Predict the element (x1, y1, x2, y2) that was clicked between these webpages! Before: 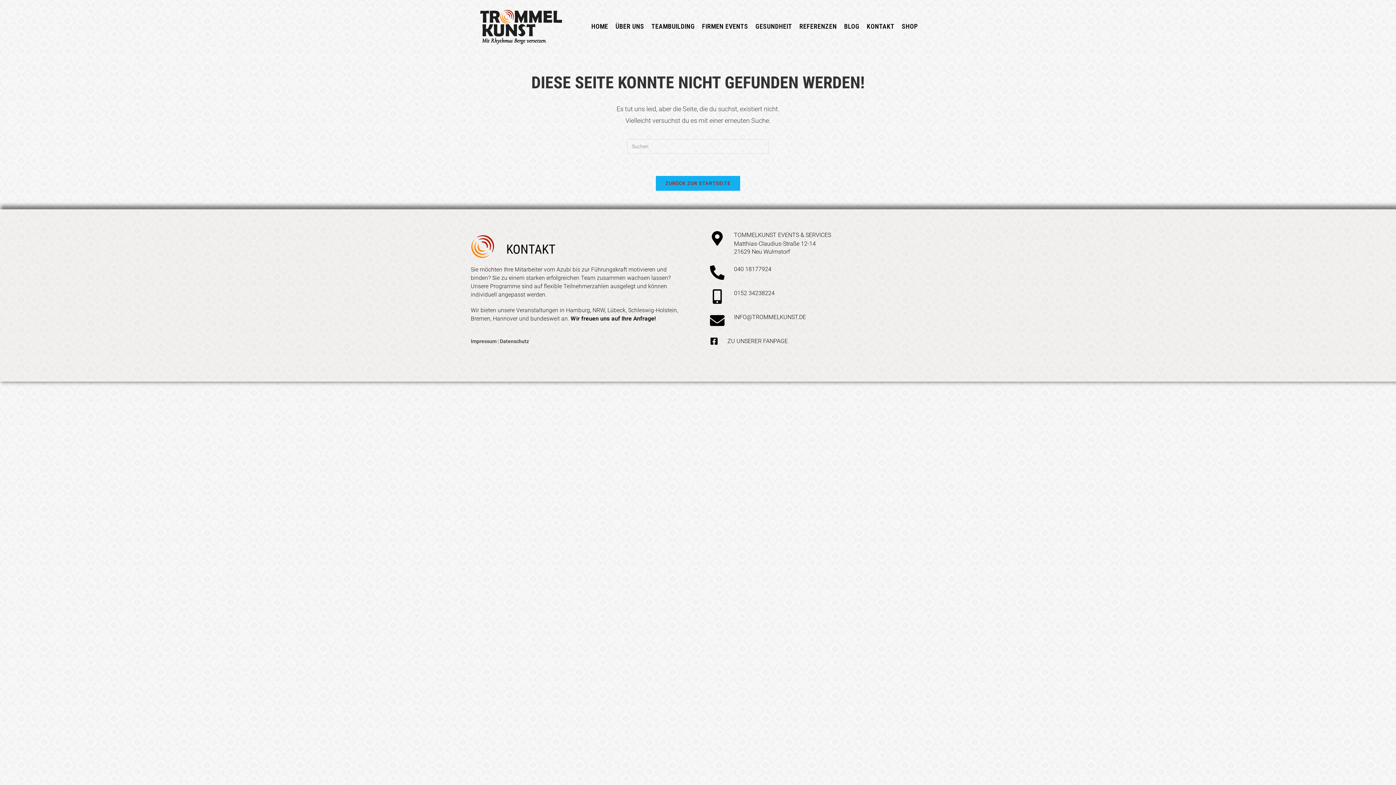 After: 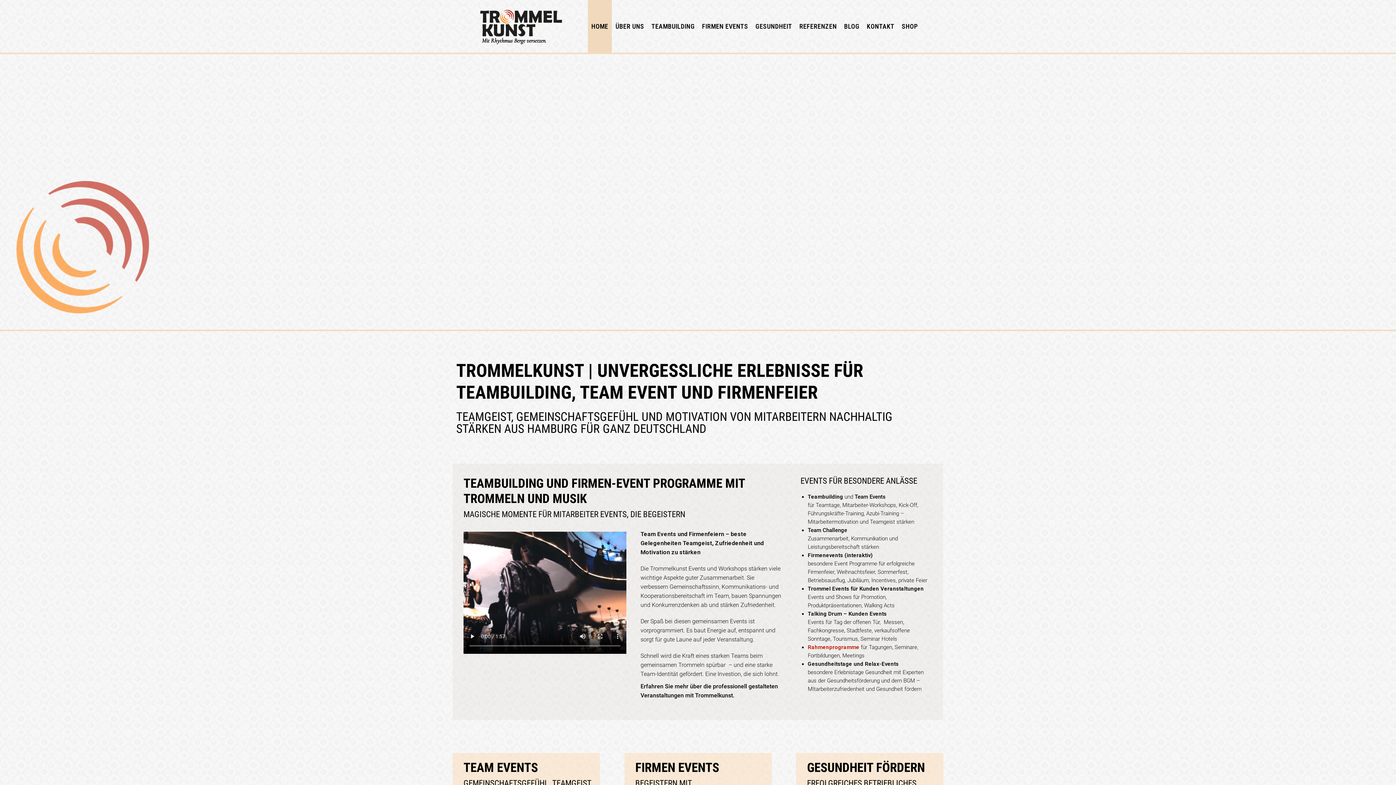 Action: bbox: (480, 23, 562, 28)